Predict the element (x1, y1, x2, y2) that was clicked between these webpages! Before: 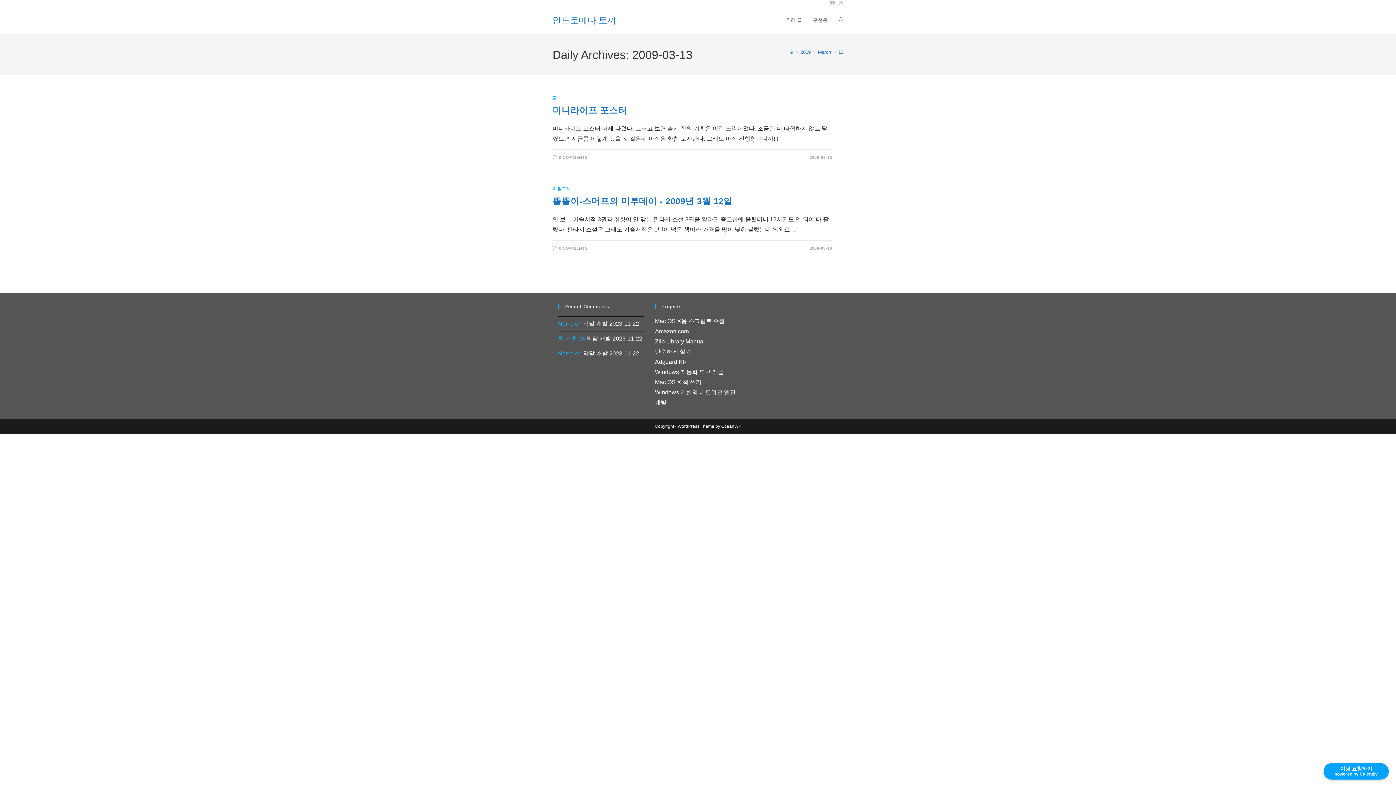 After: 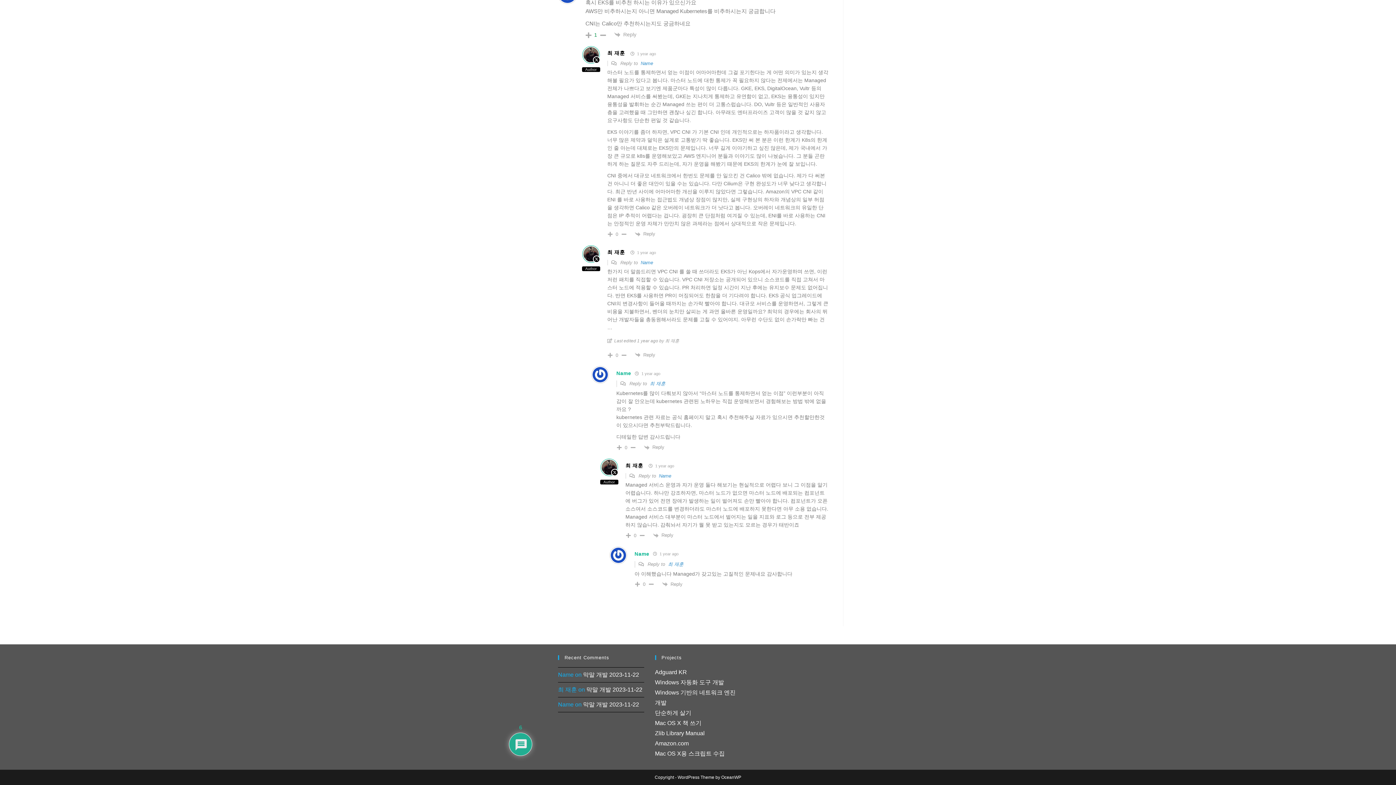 Action: bbox: (583, 320, 639, 326) label: 막말 개발 2023-11-22